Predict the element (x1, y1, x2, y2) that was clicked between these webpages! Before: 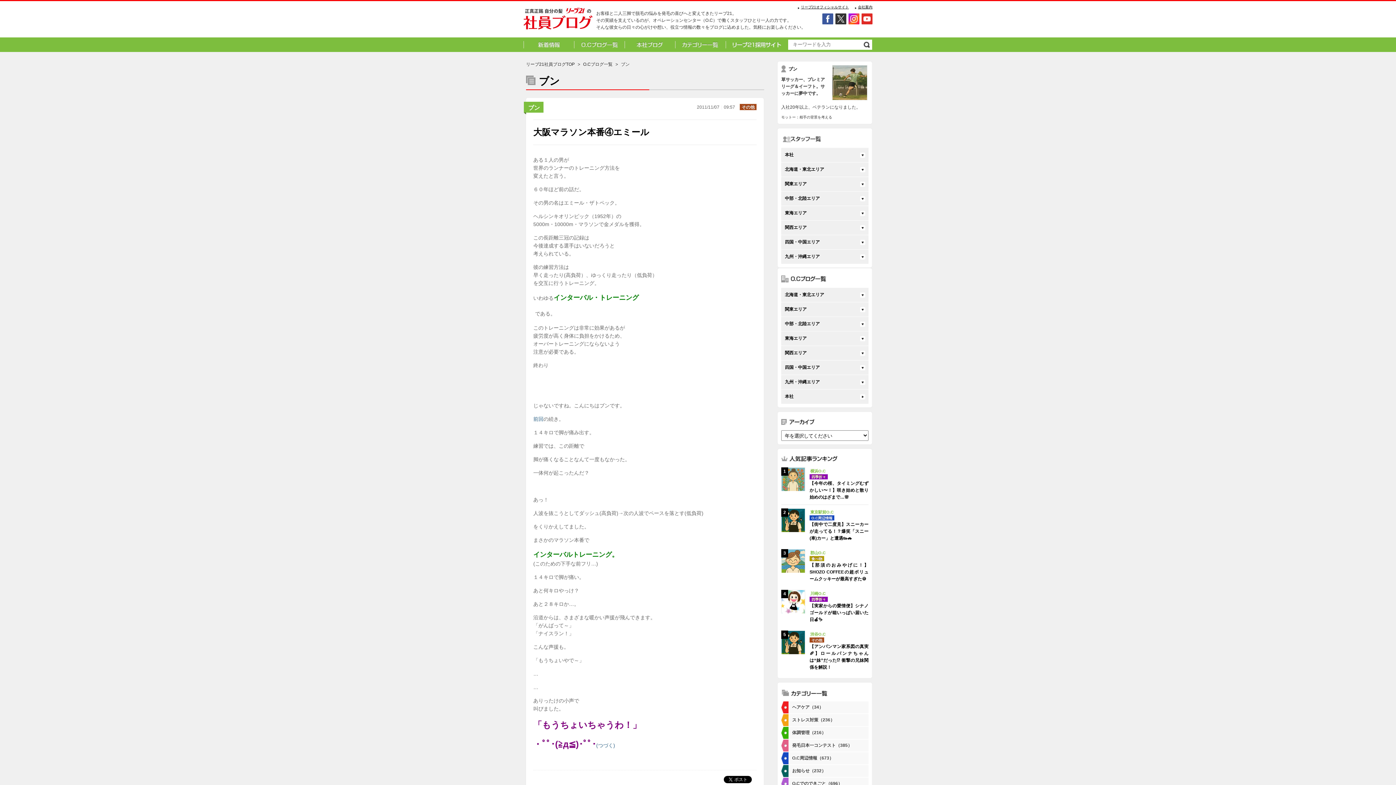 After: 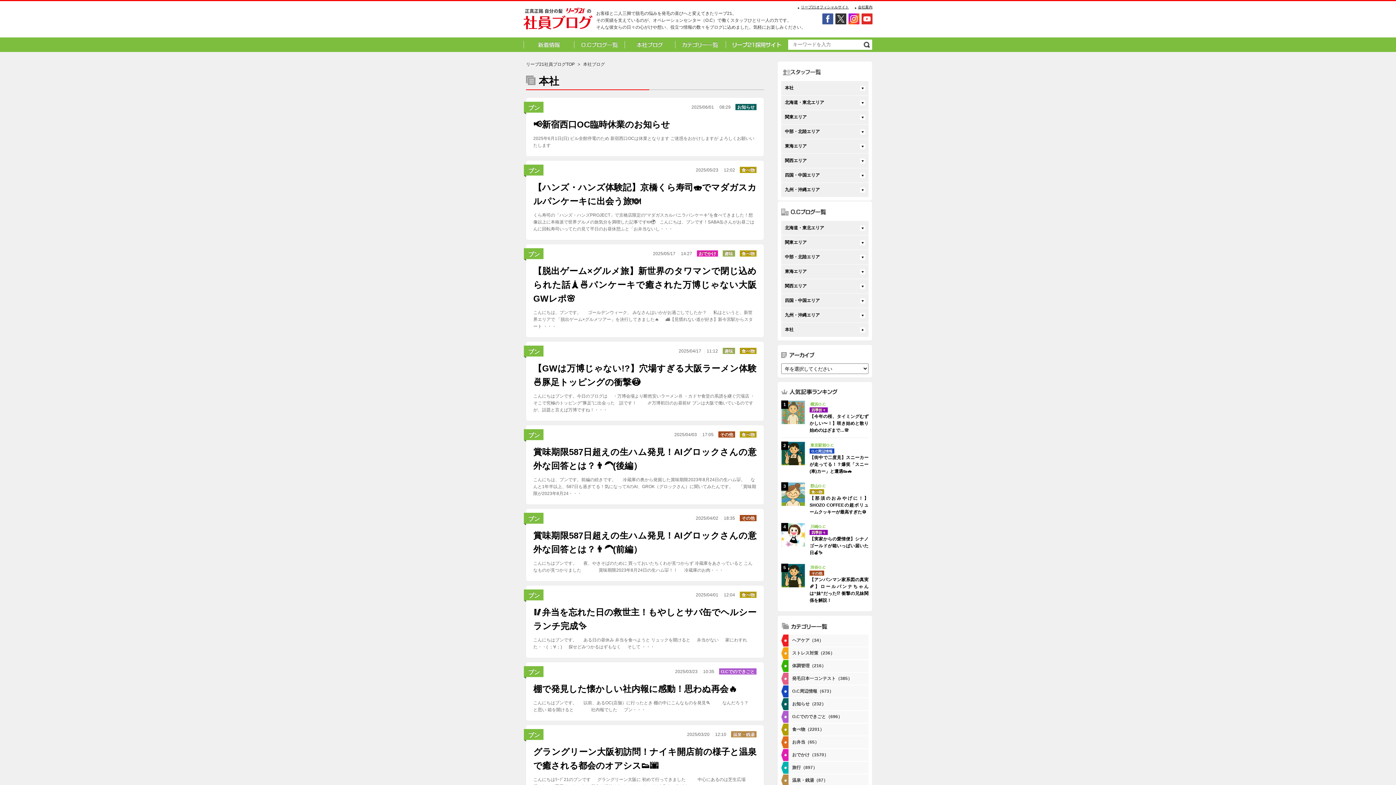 Action: bbox: (781, 390, 868, 404)